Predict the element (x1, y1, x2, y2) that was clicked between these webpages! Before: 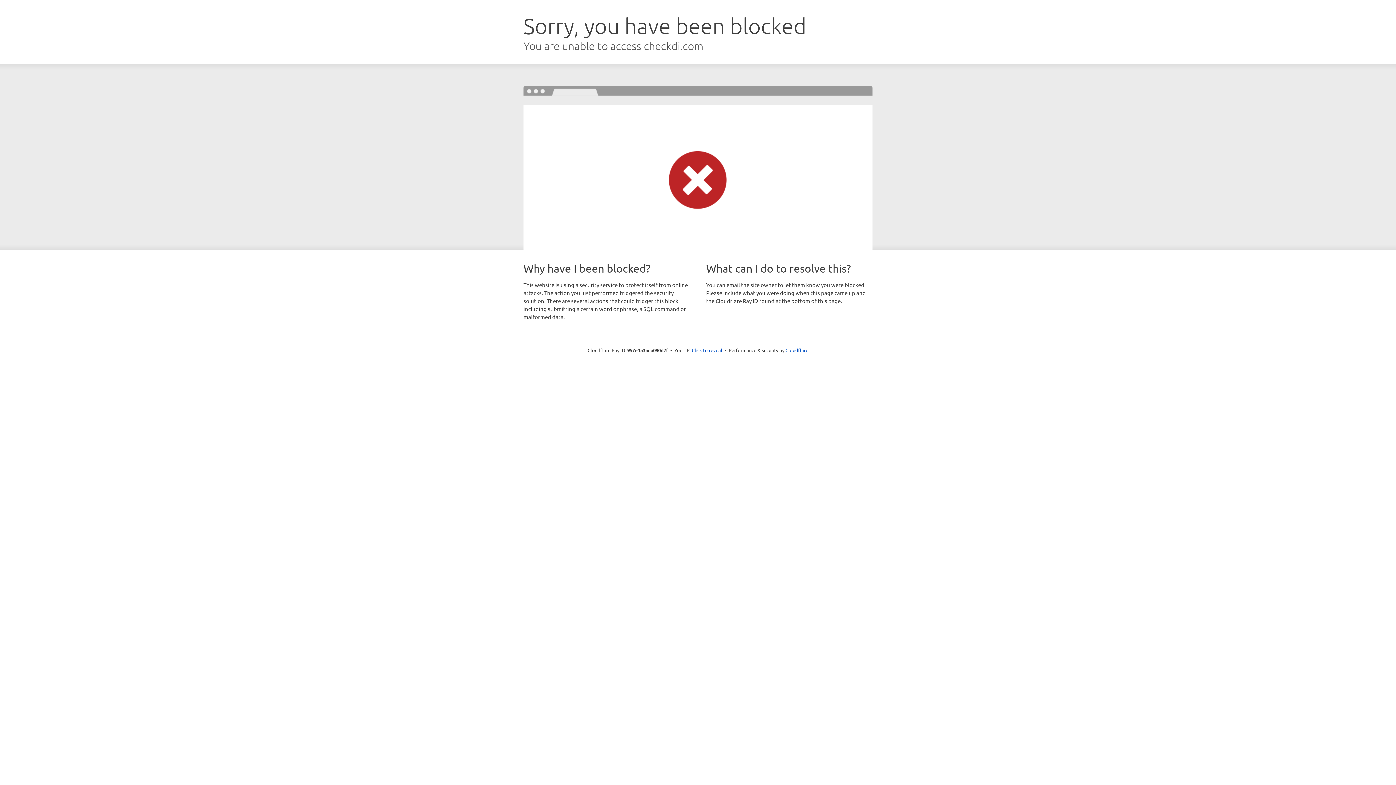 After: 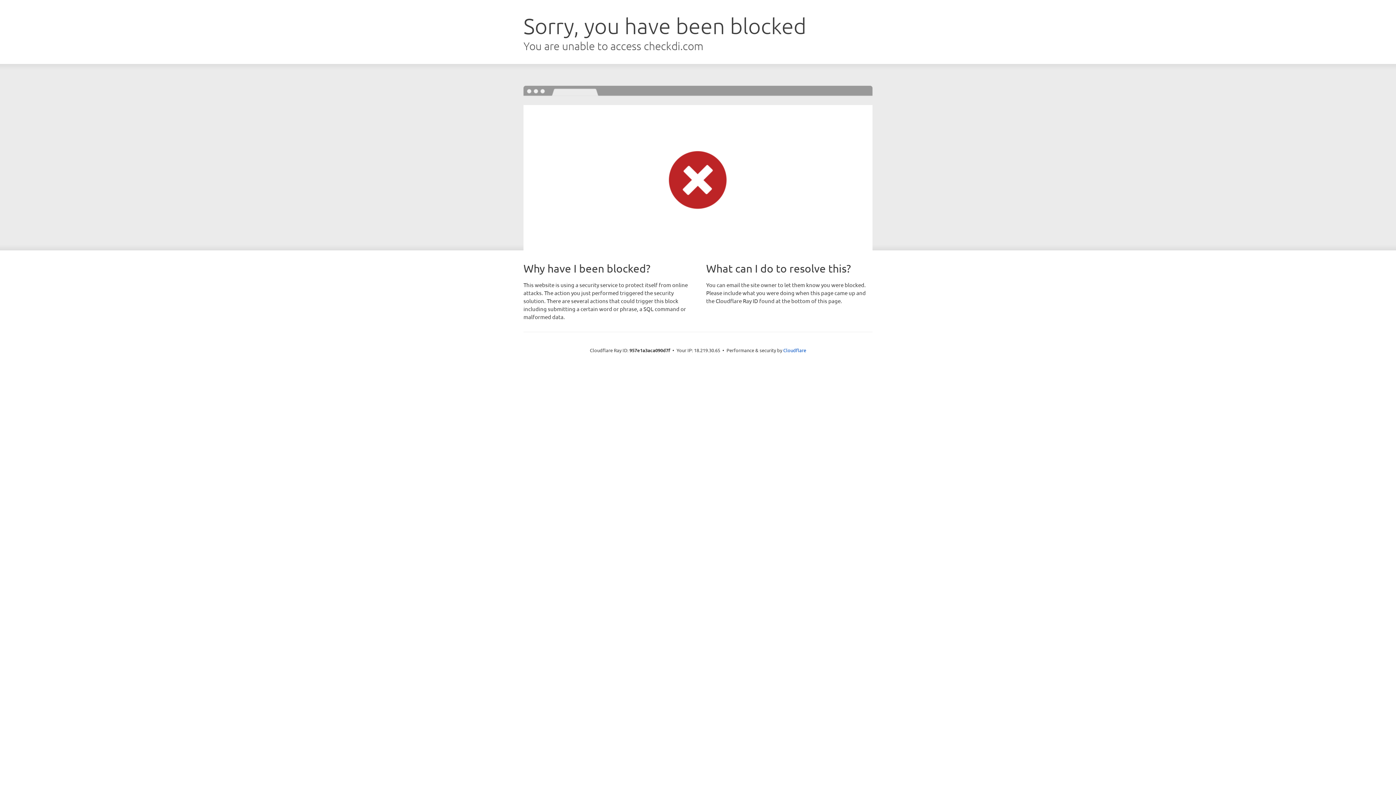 Action: bbox: (692, 346, 722, 353) label: Click to reveal